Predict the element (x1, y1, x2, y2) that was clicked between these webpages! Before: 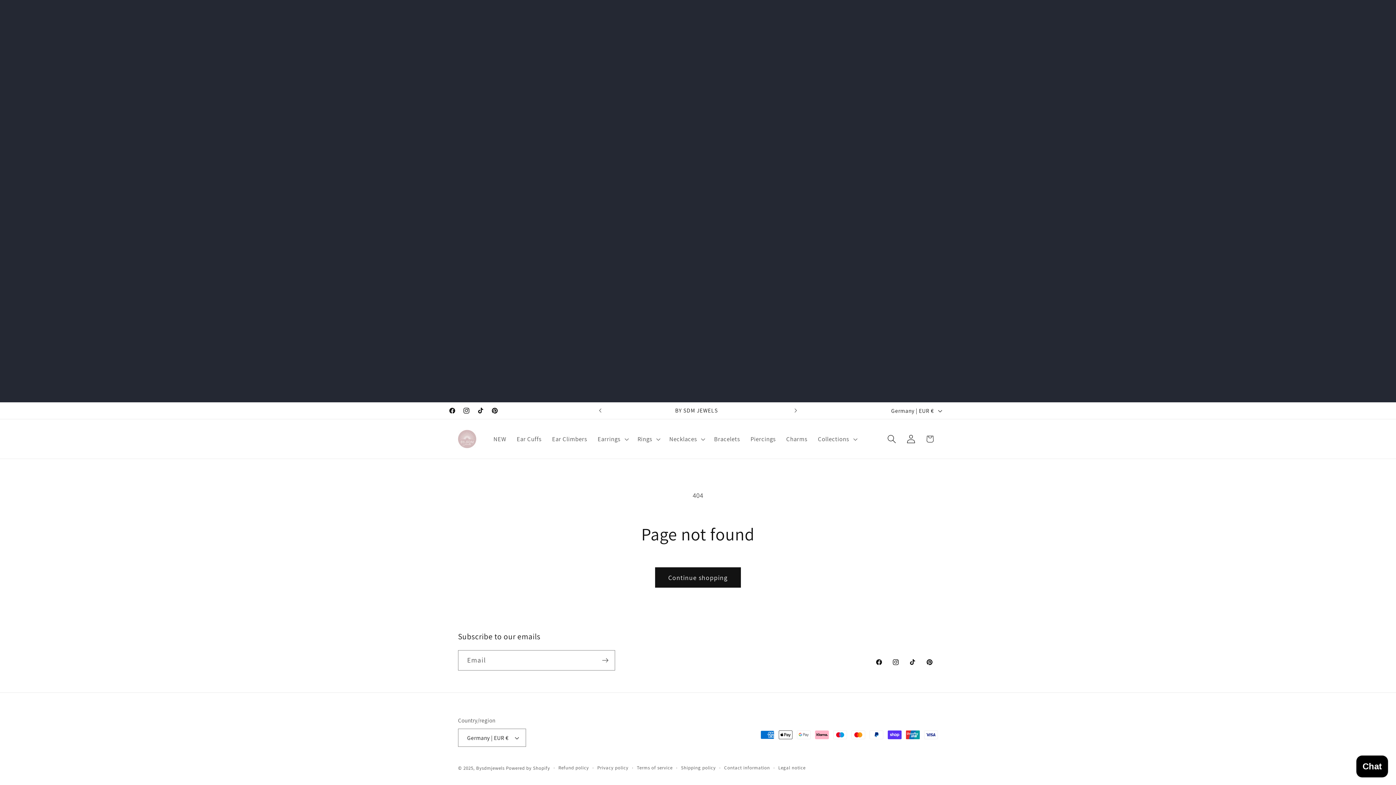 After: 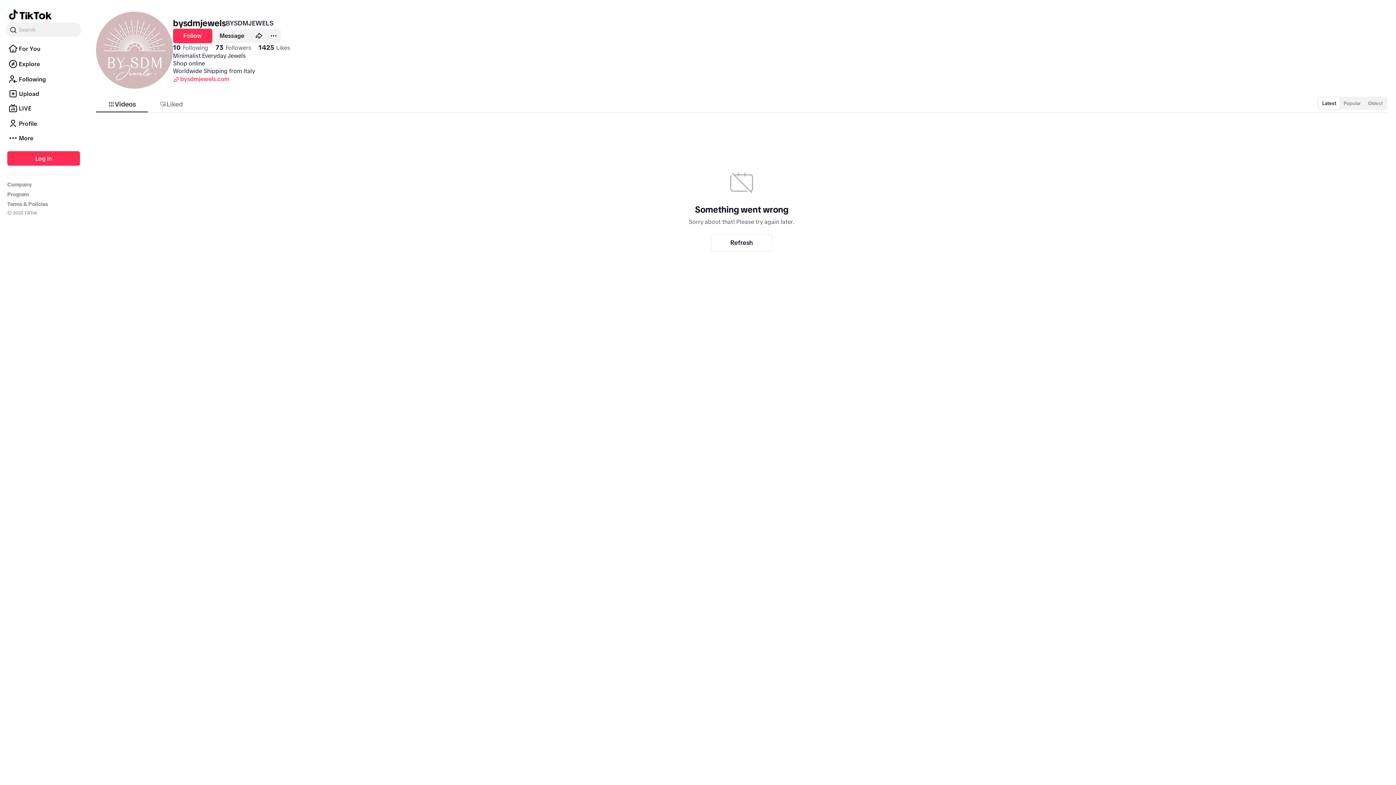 Action: bbox: (904, 654, 921, 670) label: TikTok